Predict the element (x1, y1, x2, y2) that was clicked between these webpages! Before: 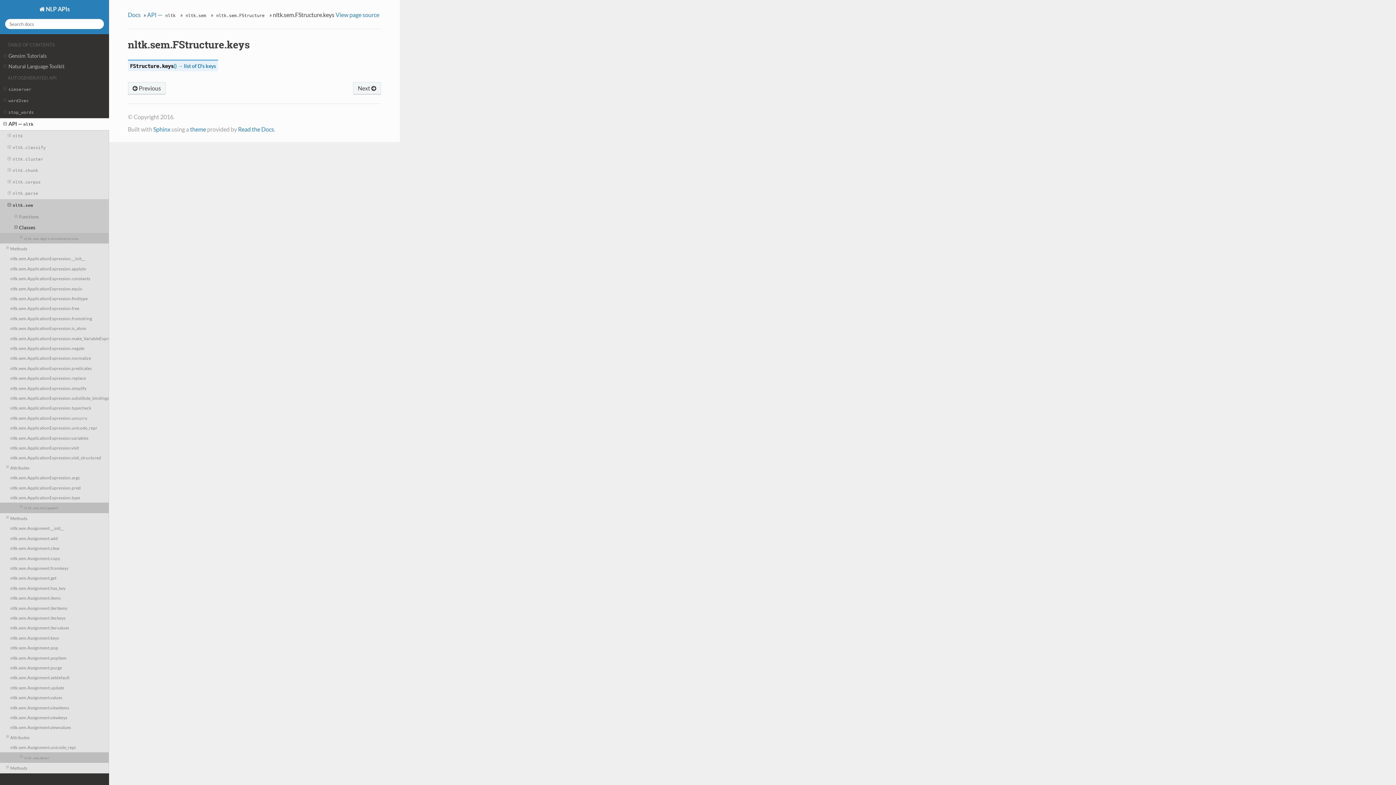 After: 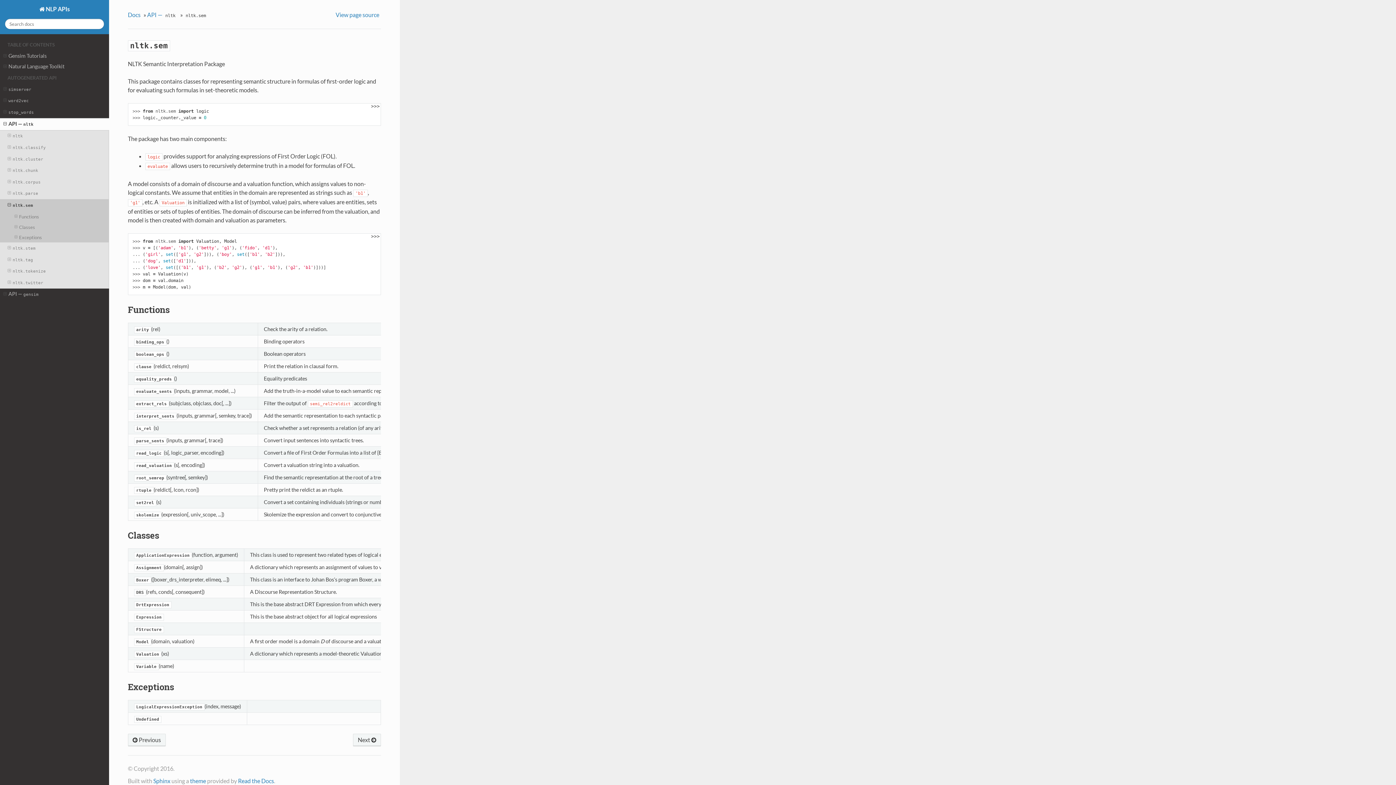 Action: label: nltk.sem bbox: (0, 199, 109, 211)